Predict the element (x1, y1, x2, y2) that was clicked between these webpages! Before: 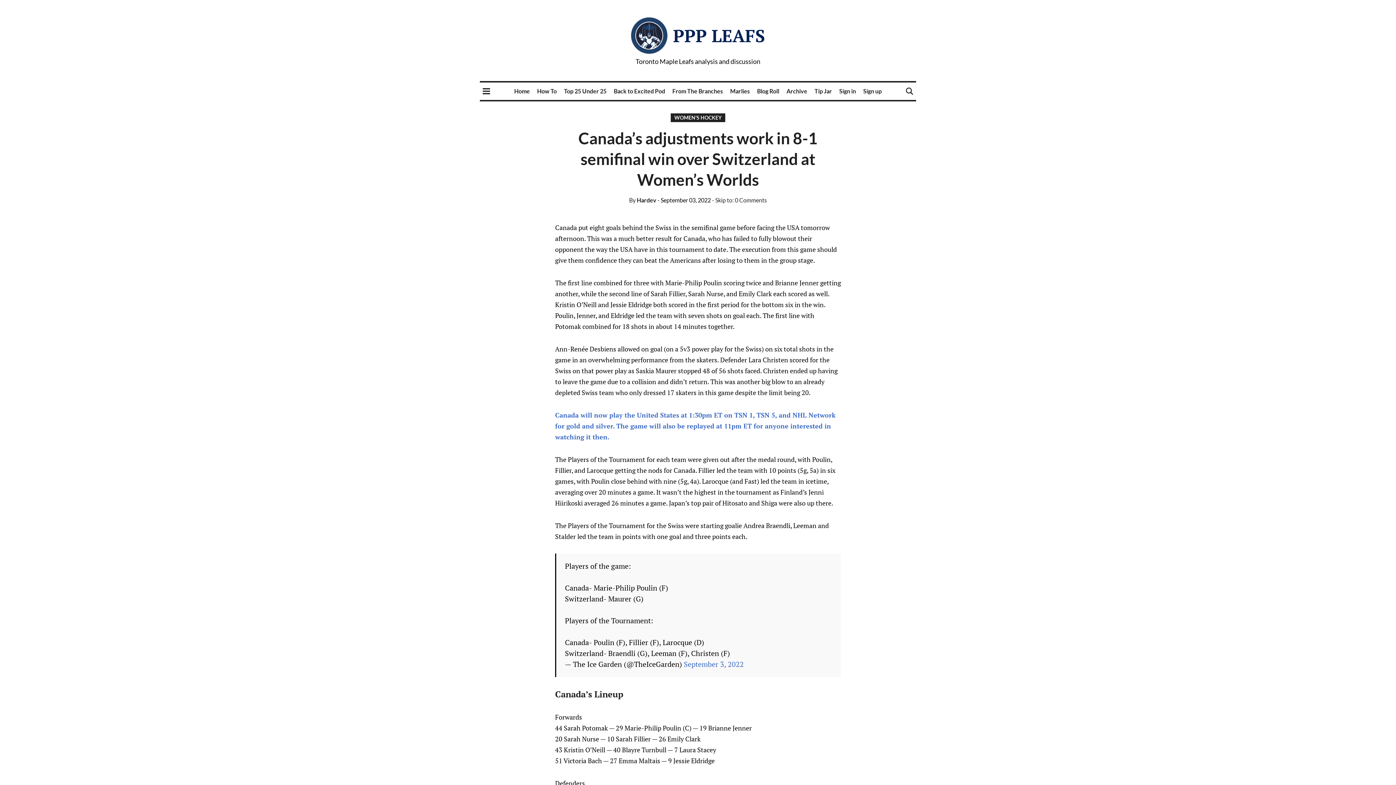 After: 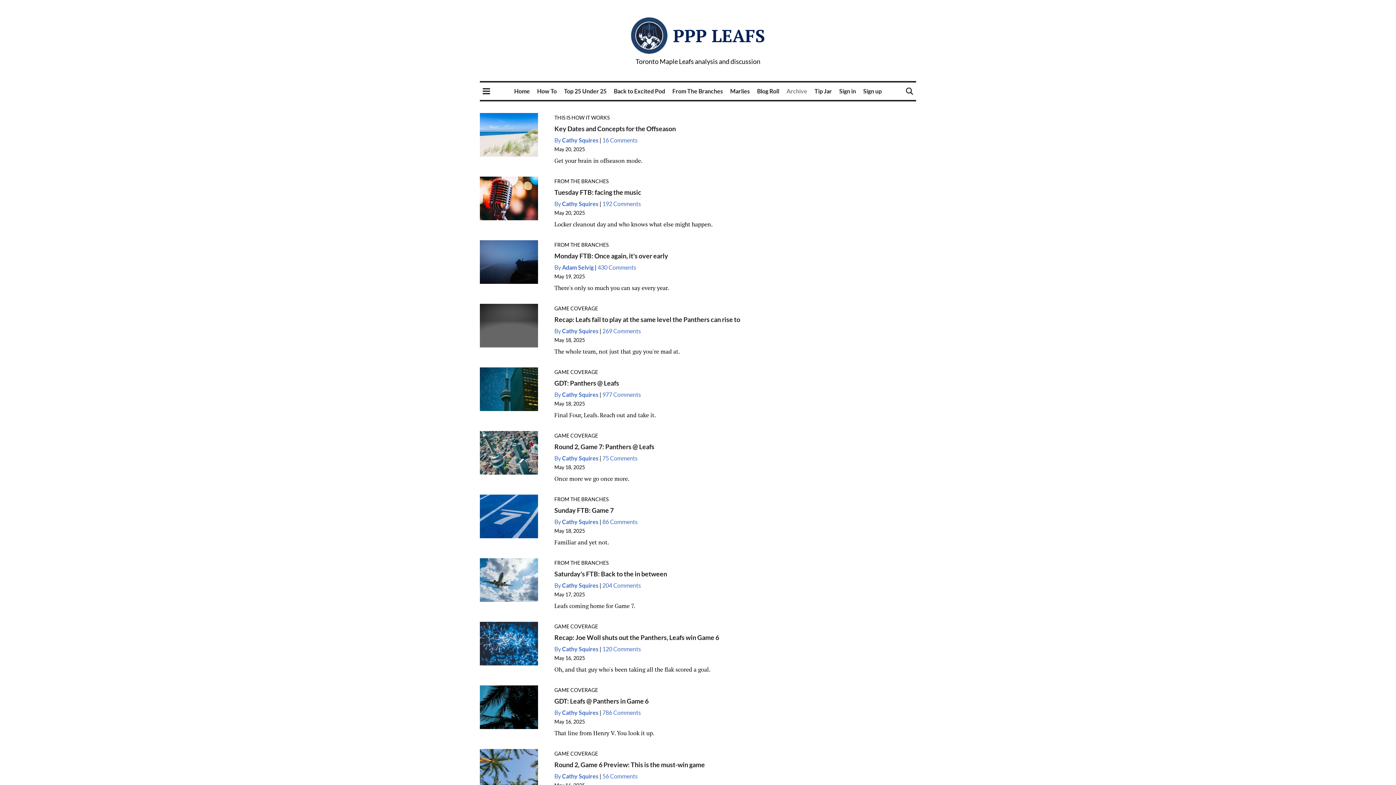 Action: label: Archive bbox: (786, 87, 807, 94)